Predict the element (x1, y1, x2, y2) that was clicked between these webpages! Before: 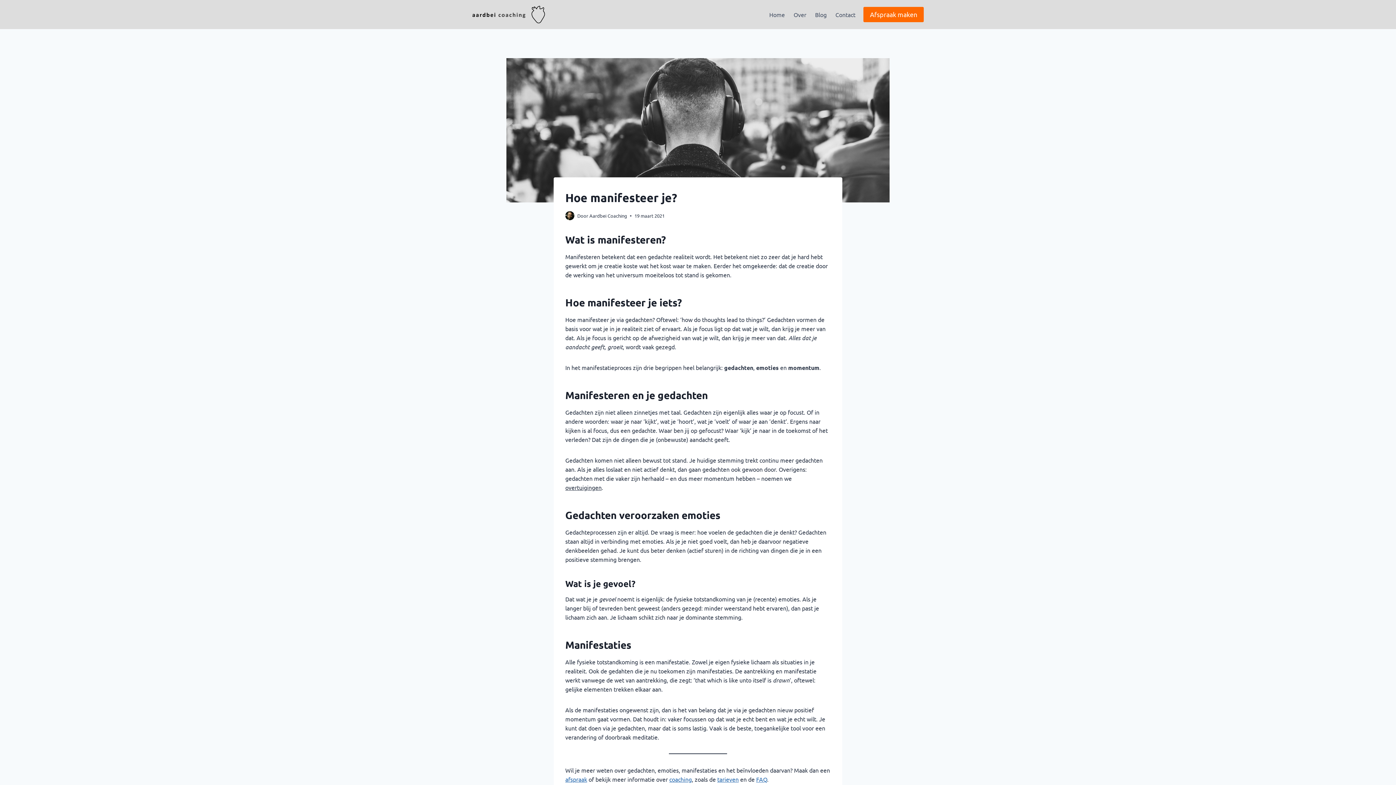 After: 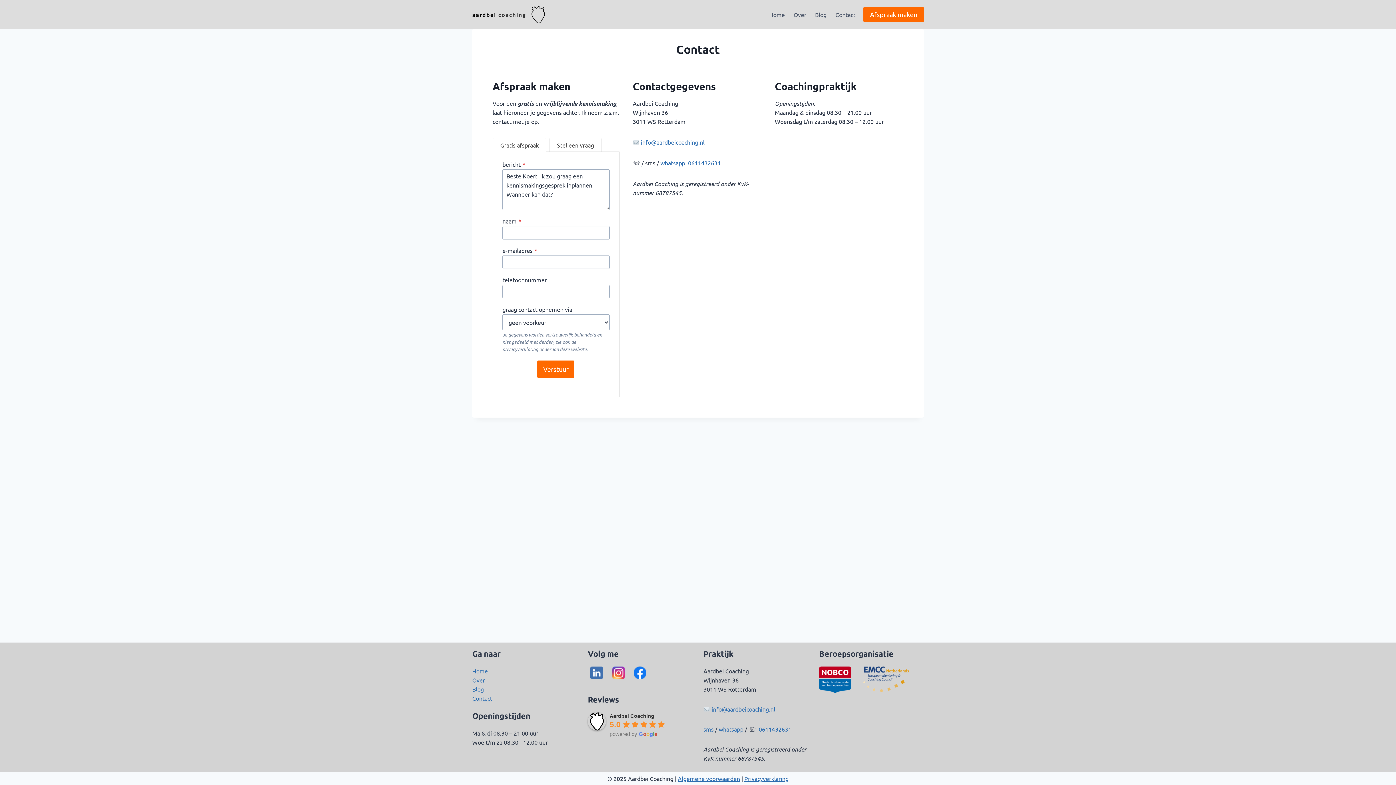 Action: label: afspraak bbox: (565, 776, 587, 783)